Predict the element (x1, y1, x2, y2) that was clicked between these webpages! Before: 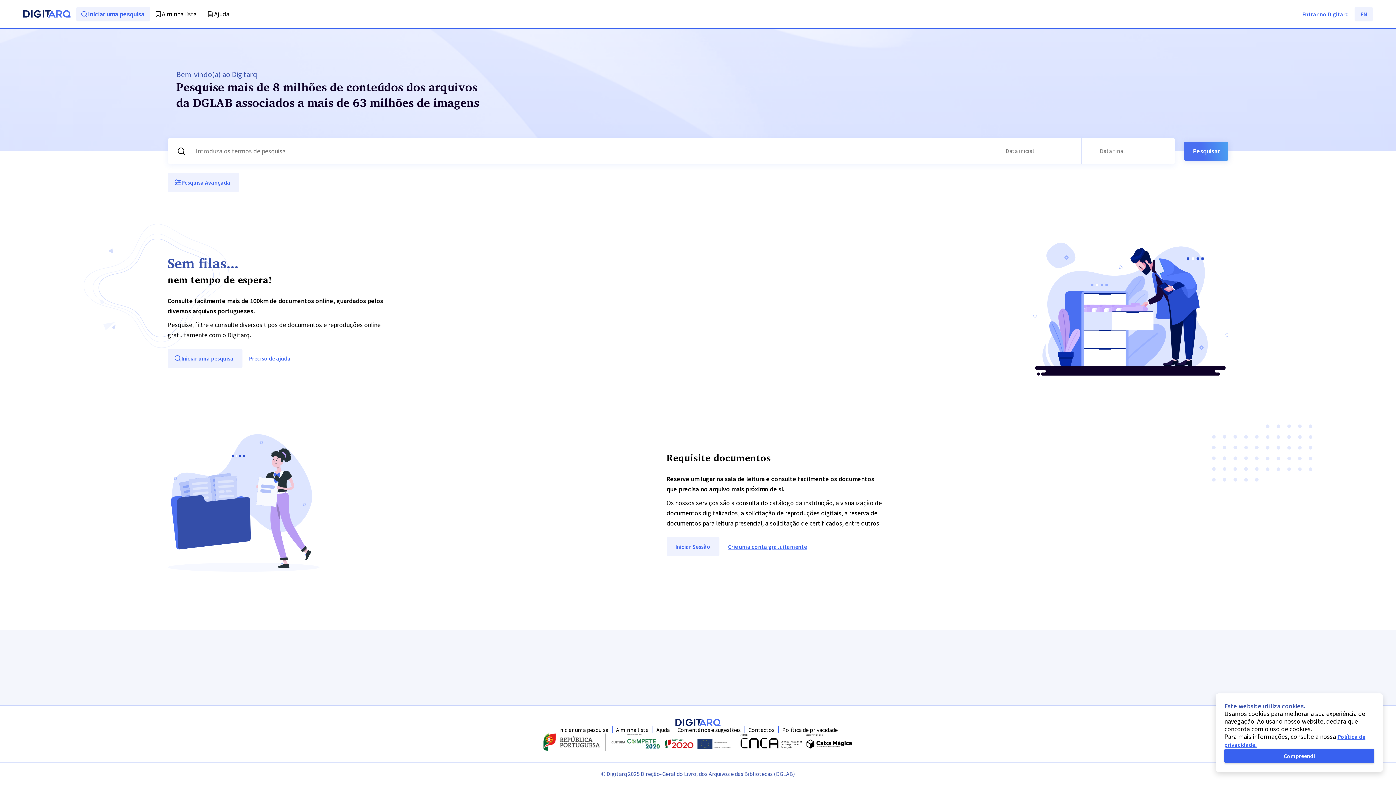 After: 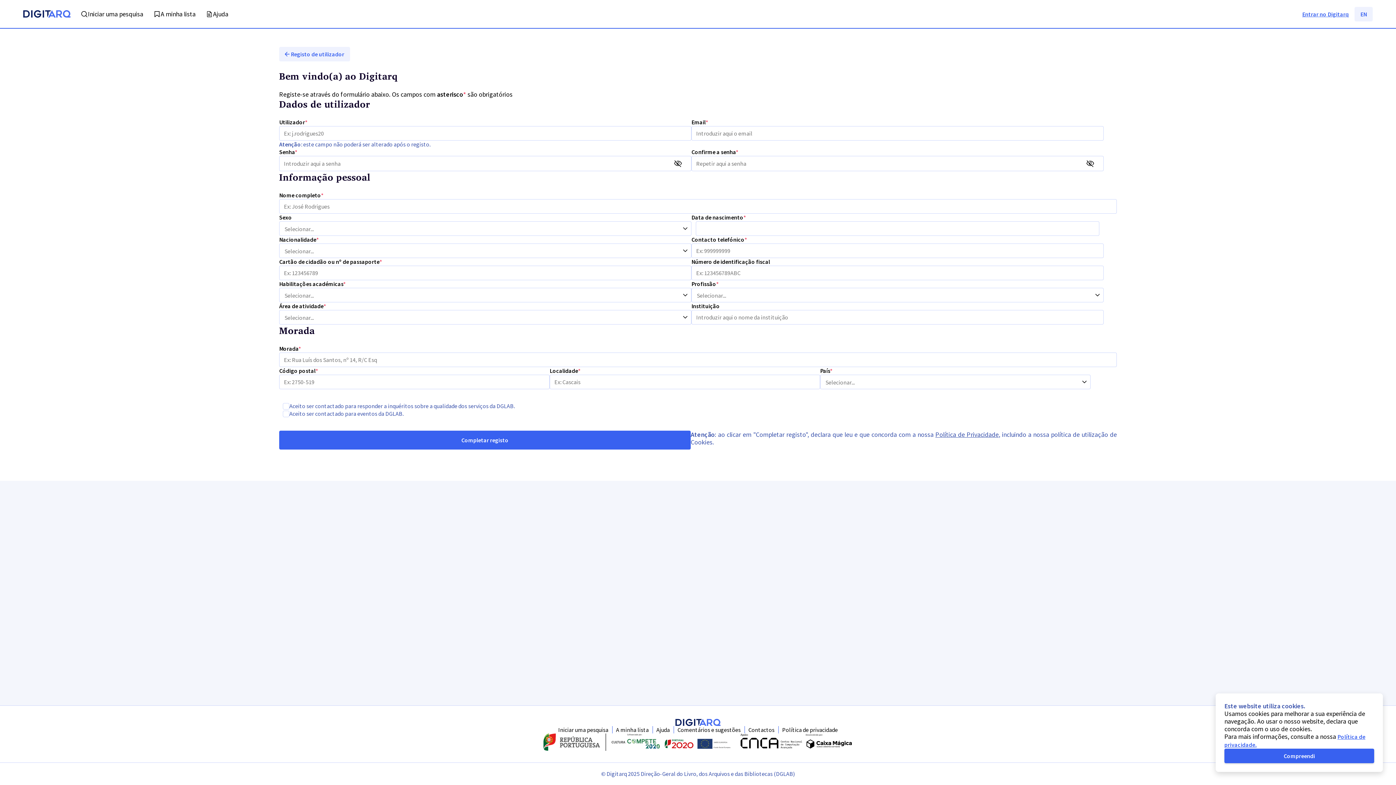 Action: label: Crie uma conta gratuitamente bbox: (719, 537, 815, 556)